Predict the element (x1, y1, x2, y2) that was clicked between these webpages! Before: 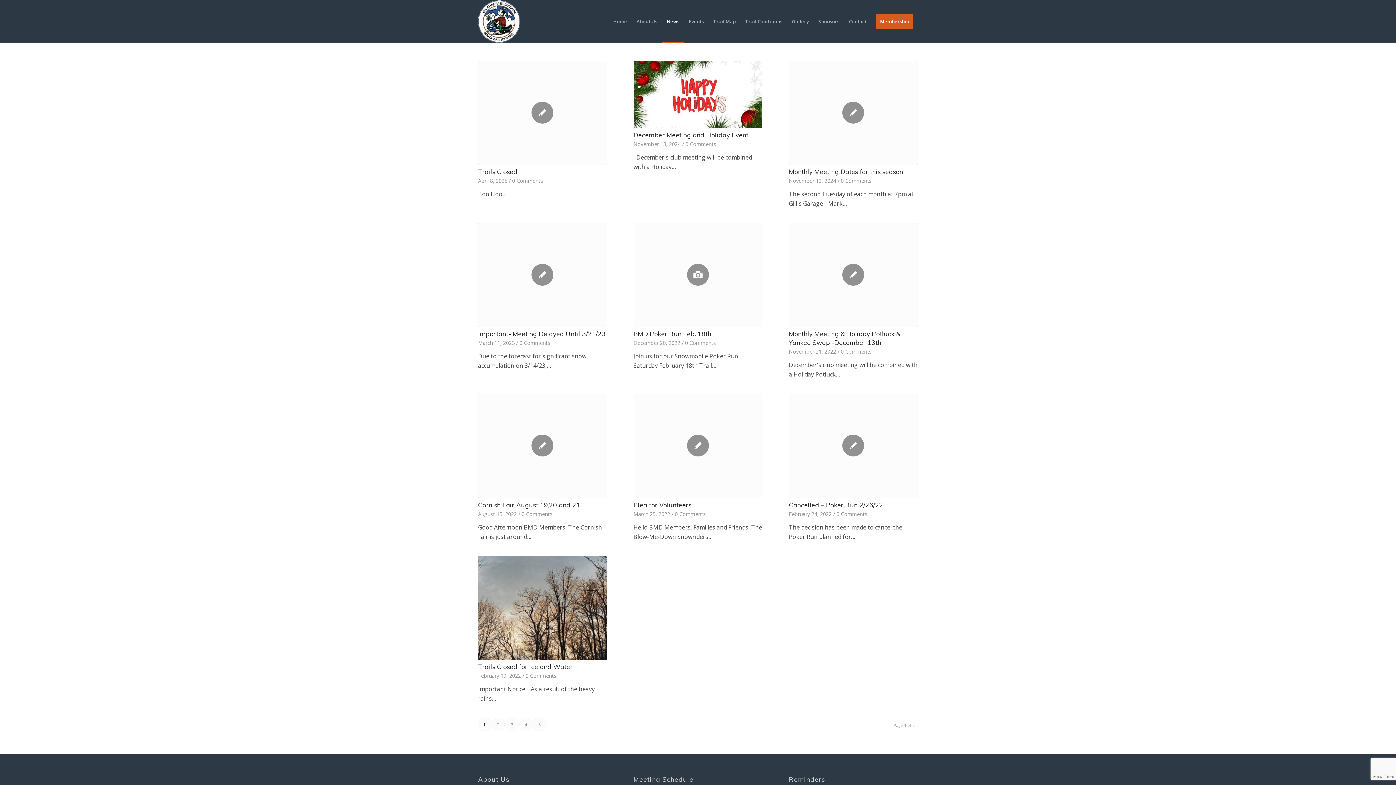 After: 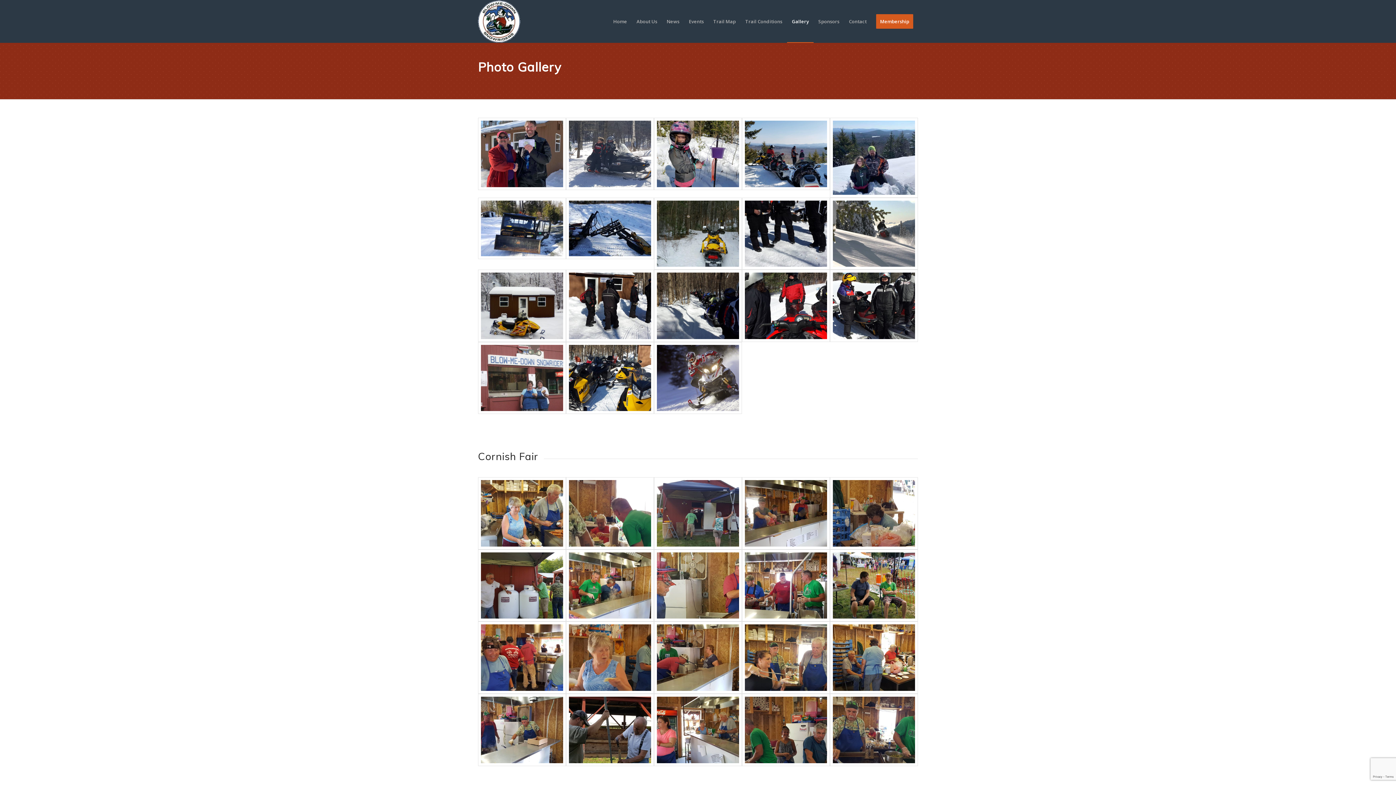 Action: bbox: (787, 0, 813, 42) label: Gallery